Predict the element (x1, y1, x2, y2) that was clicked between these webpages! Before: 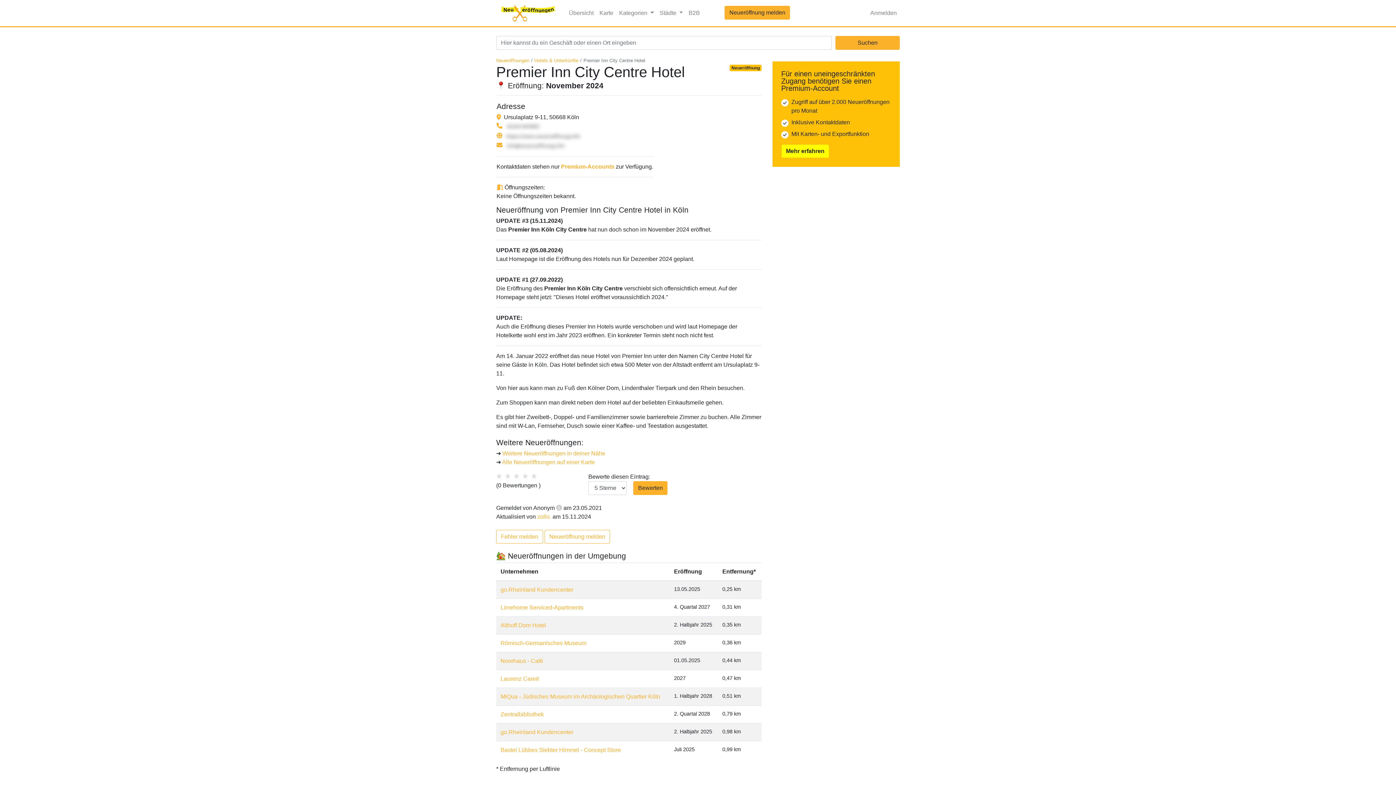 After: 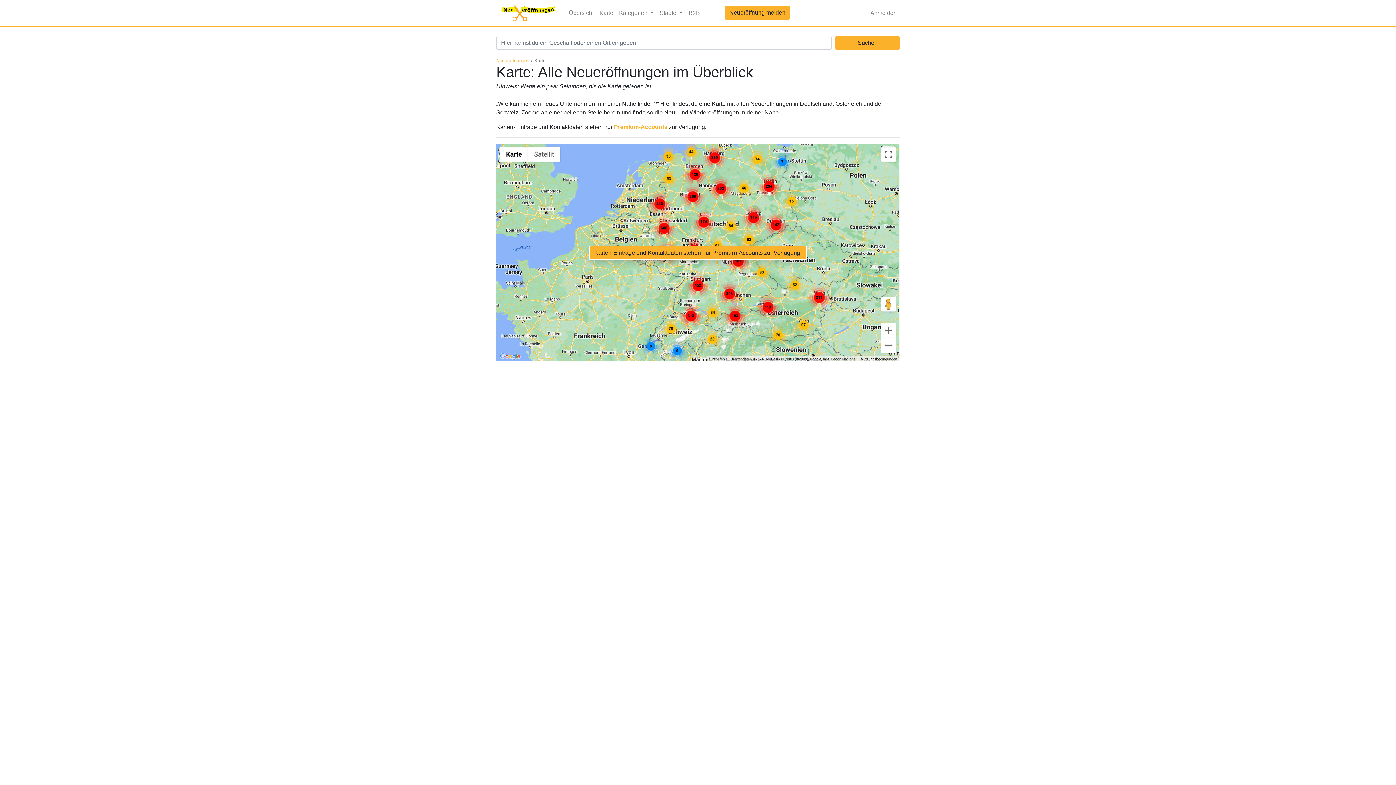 Action: bbox: (596, 5, 616, 20) label: Karte